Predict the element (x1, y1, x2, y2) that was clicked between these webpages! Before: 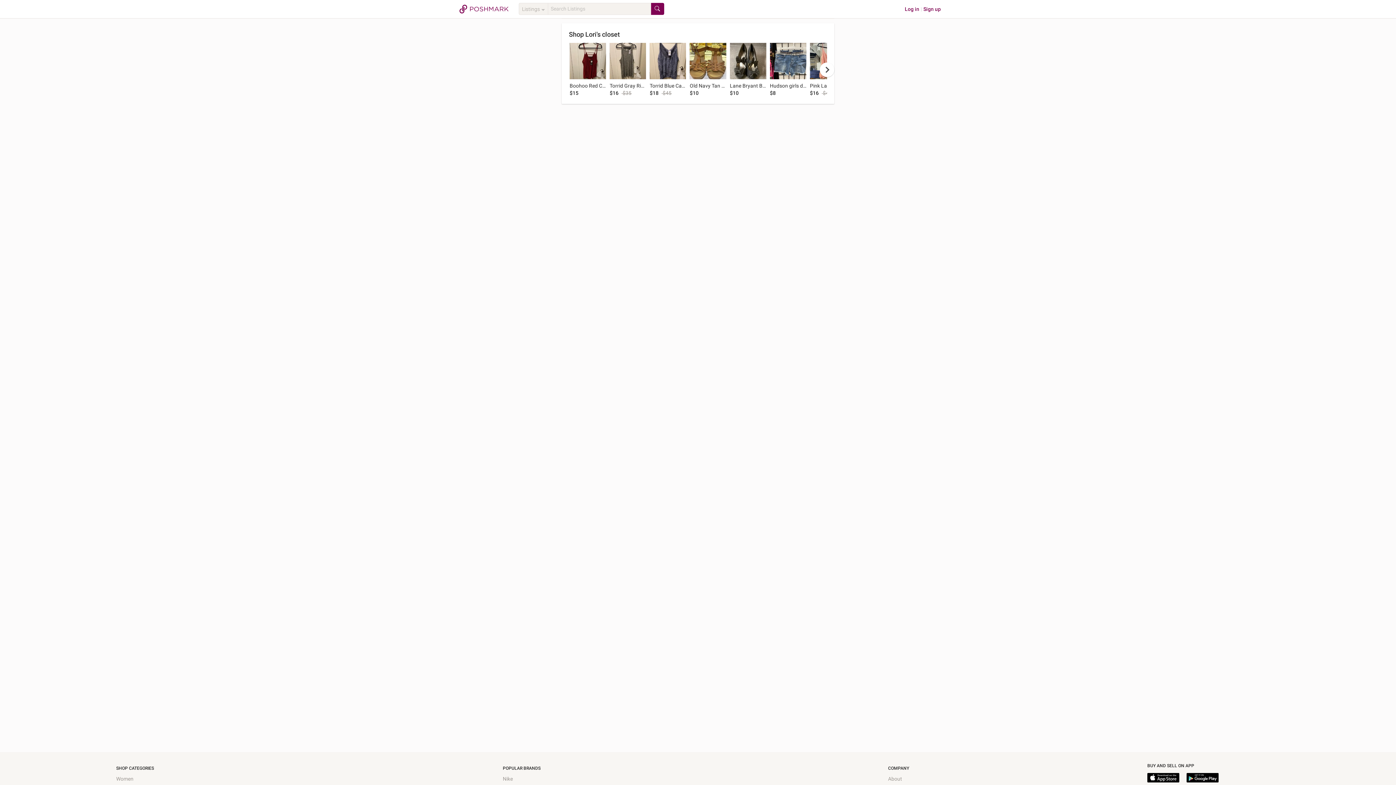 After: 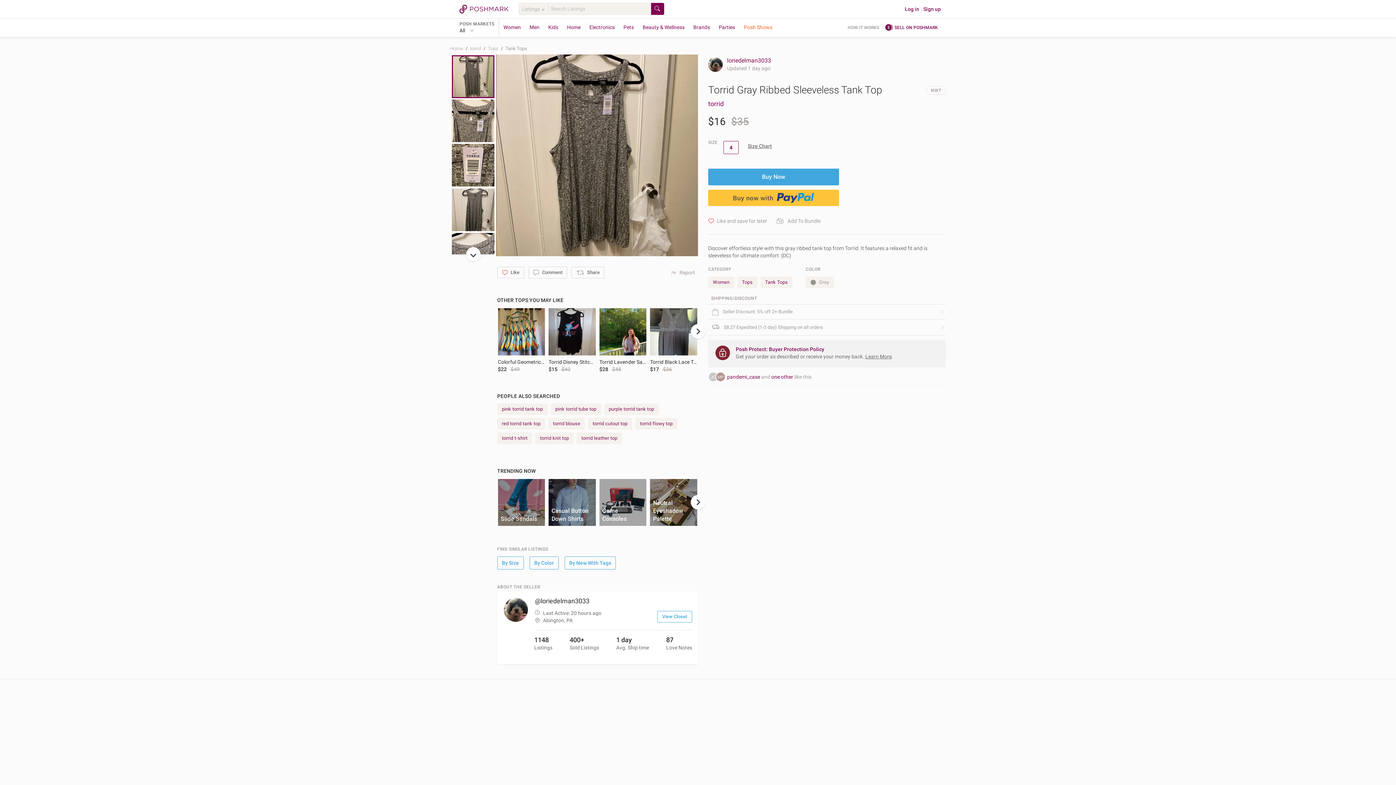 Action: bbox: (609, 42, 646, 79)